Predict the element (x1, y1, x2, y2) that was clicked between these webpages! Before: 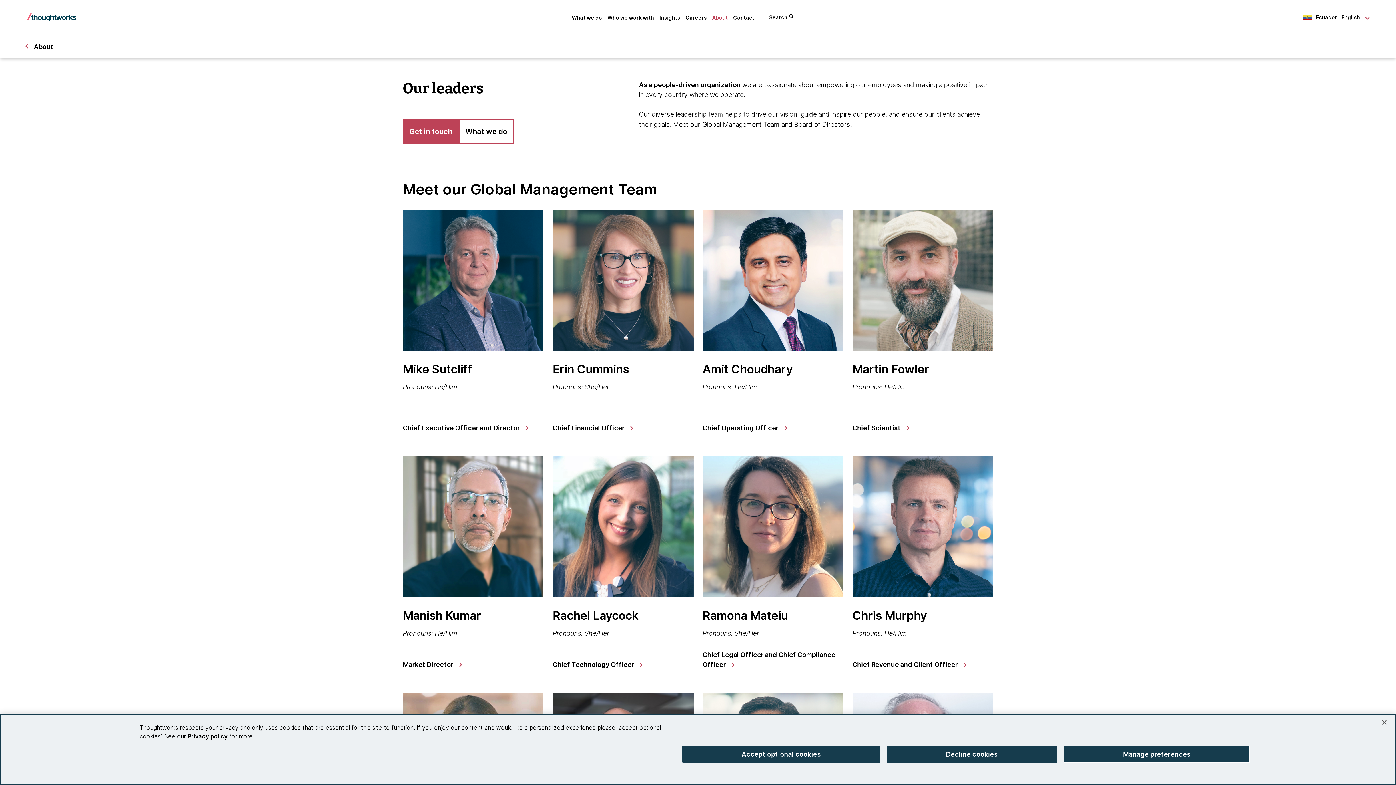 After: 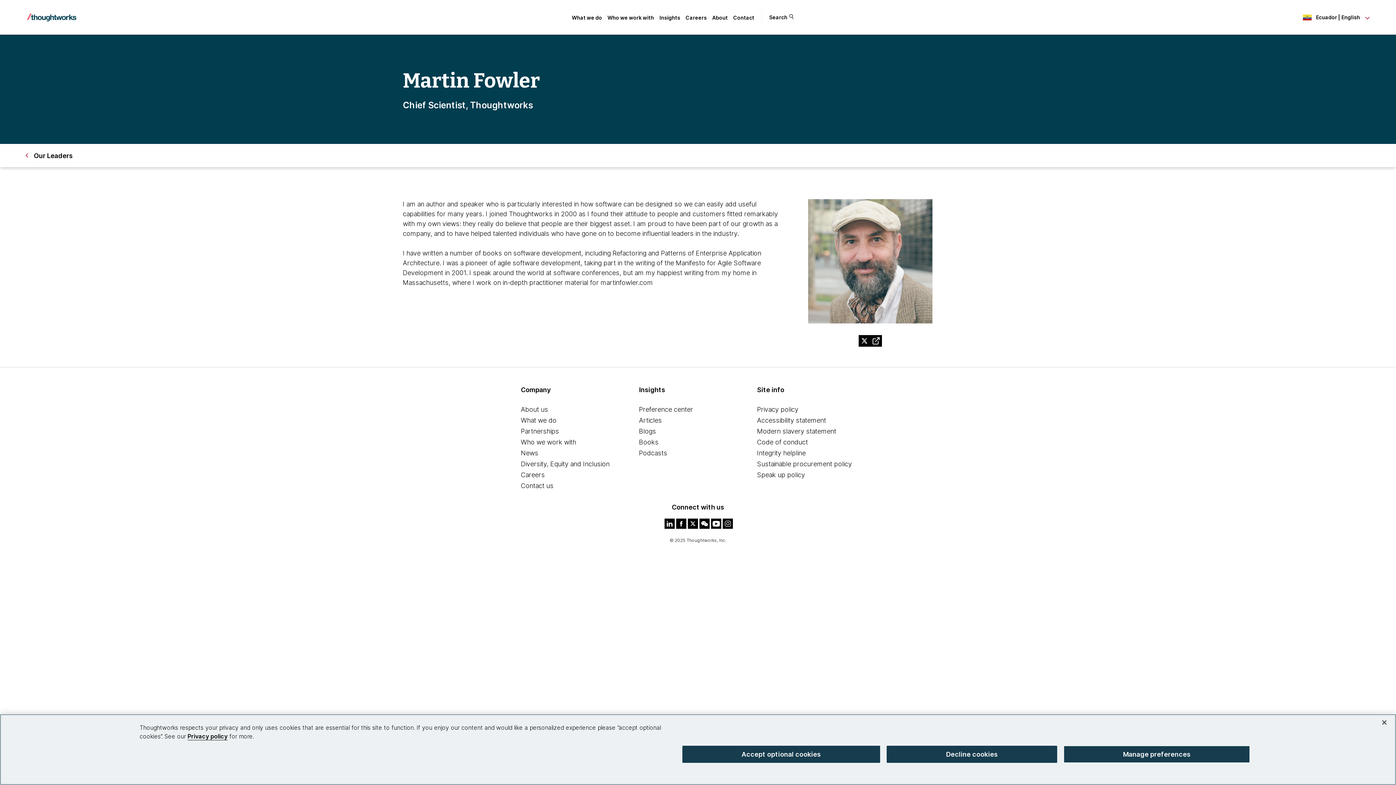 Action: bbox: (852, 424, 909, 432) label: Chief Scientist